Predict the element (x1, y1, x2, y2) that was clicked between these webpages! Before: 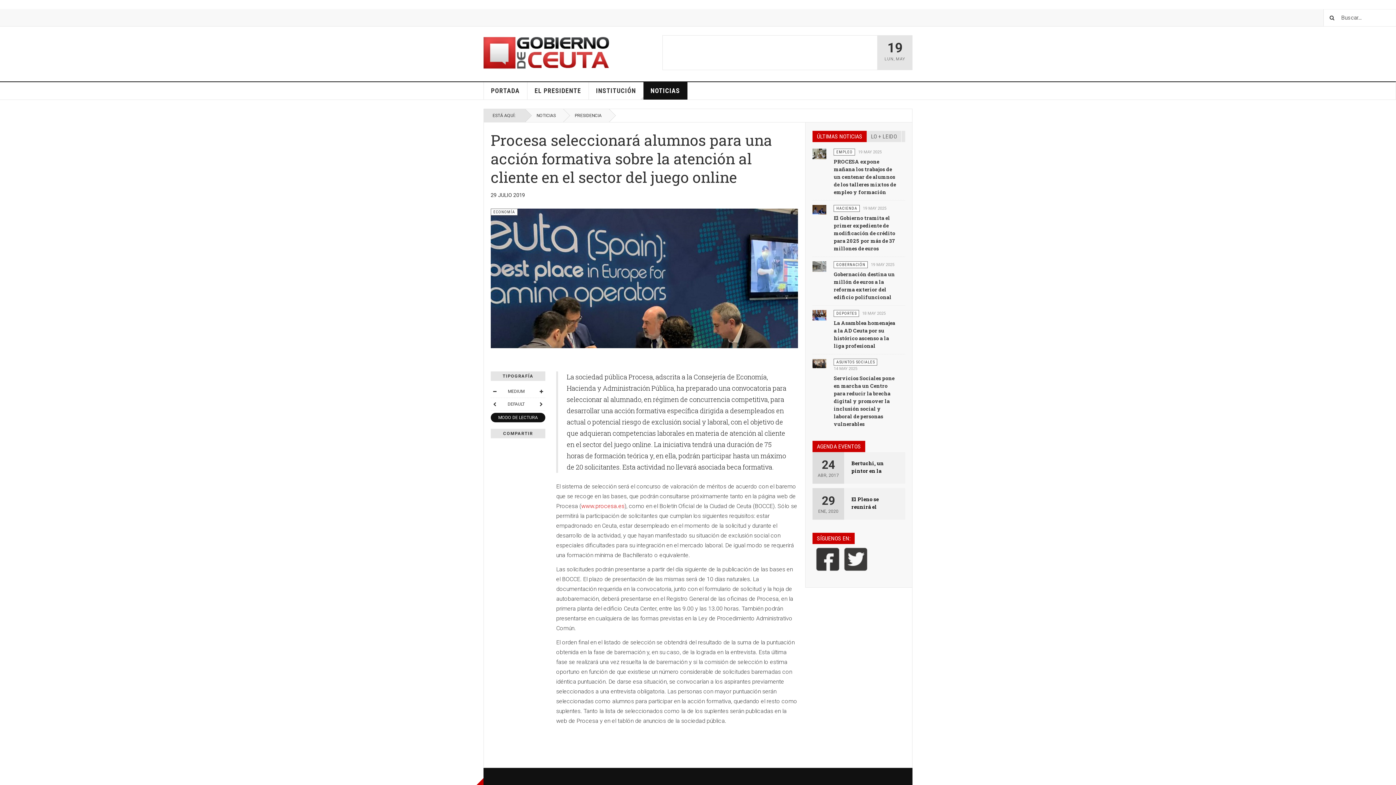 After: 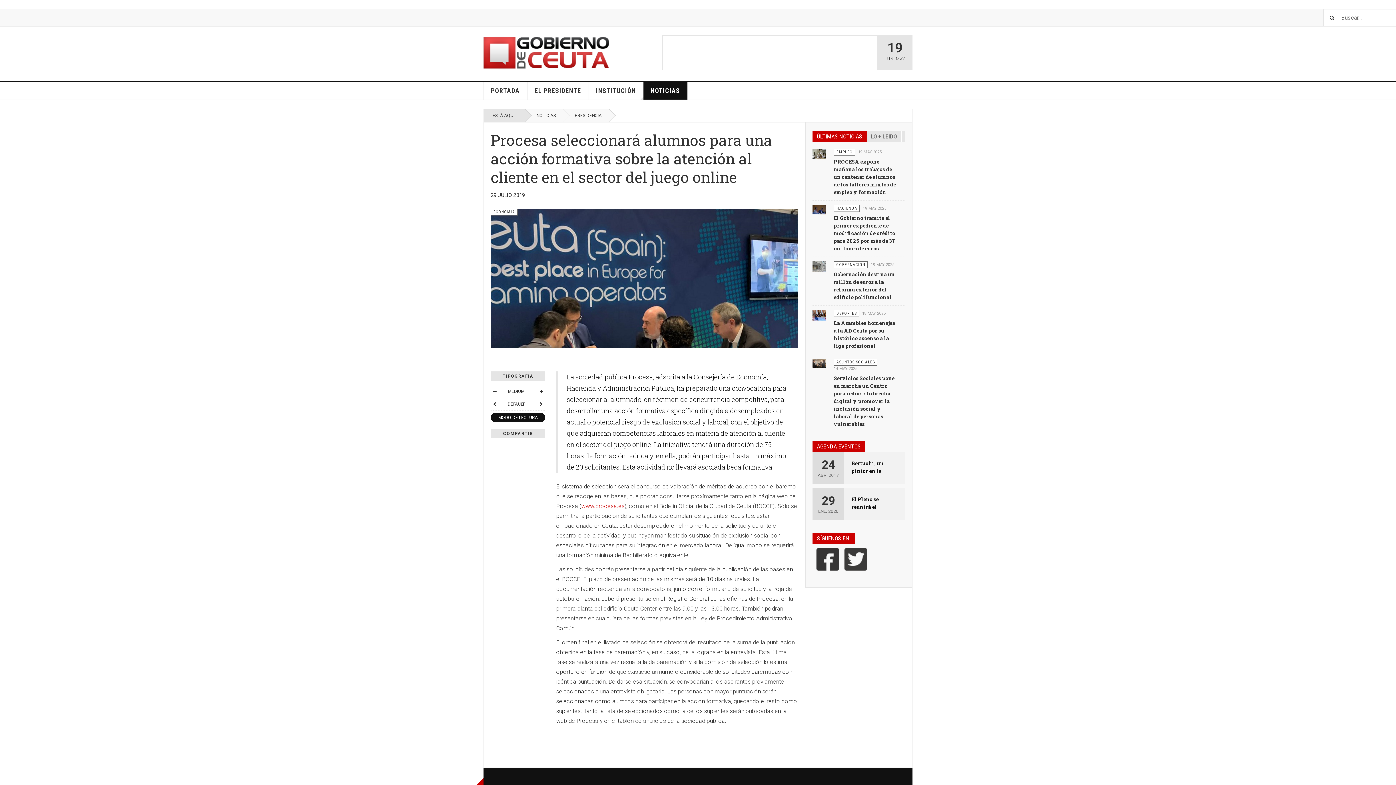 Action: bbox: (844, 556, 867, 562)